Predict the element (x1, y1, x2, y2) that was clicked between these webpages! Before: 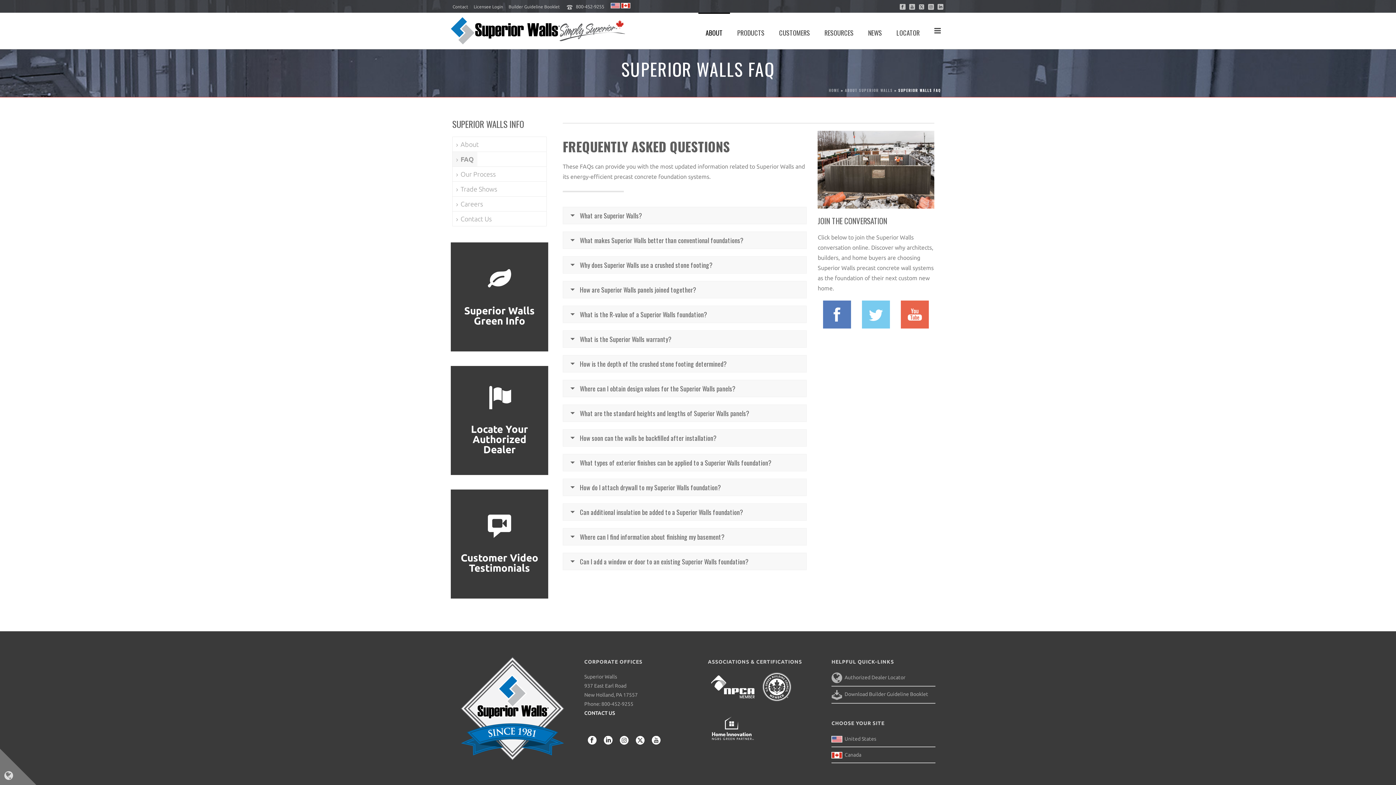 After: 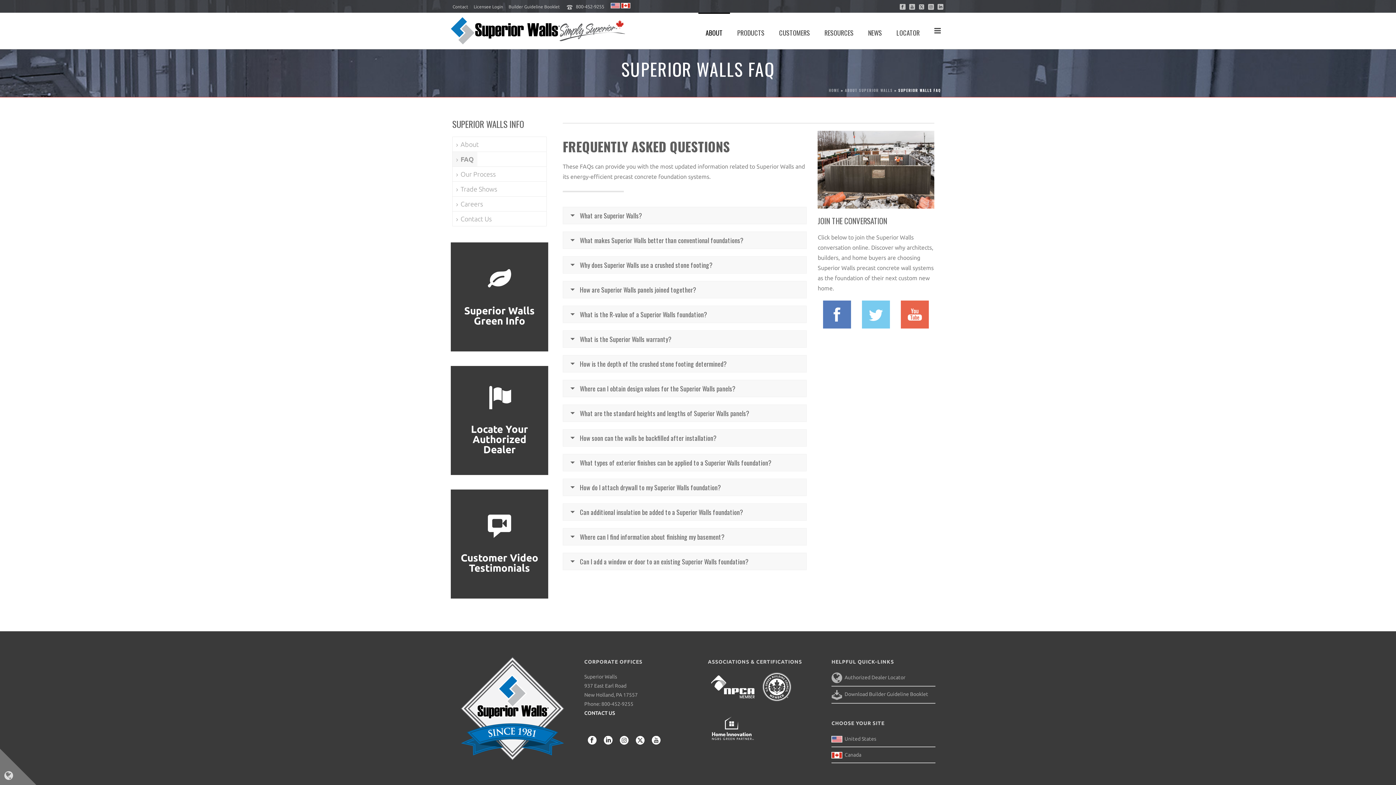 Action: bbox: (937, 0, 943, 12)